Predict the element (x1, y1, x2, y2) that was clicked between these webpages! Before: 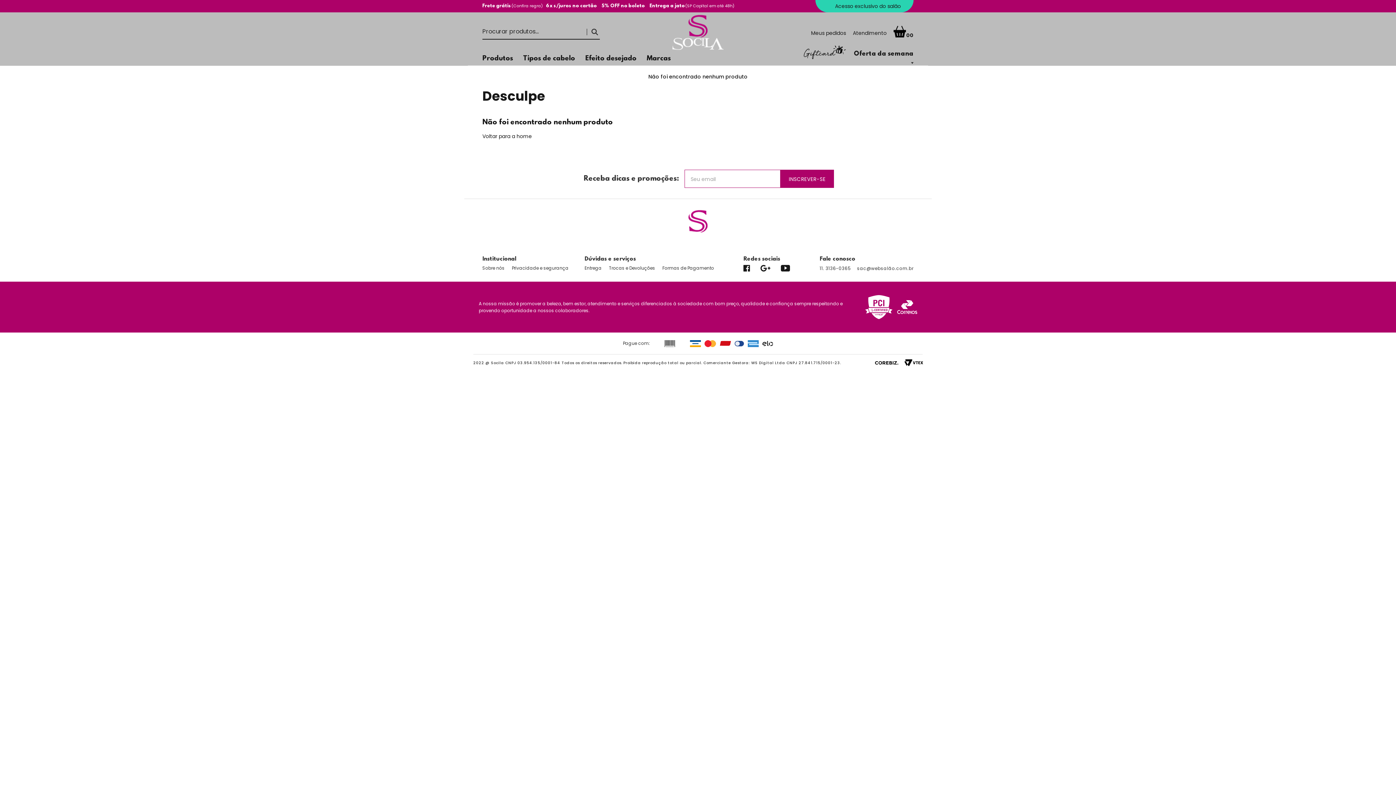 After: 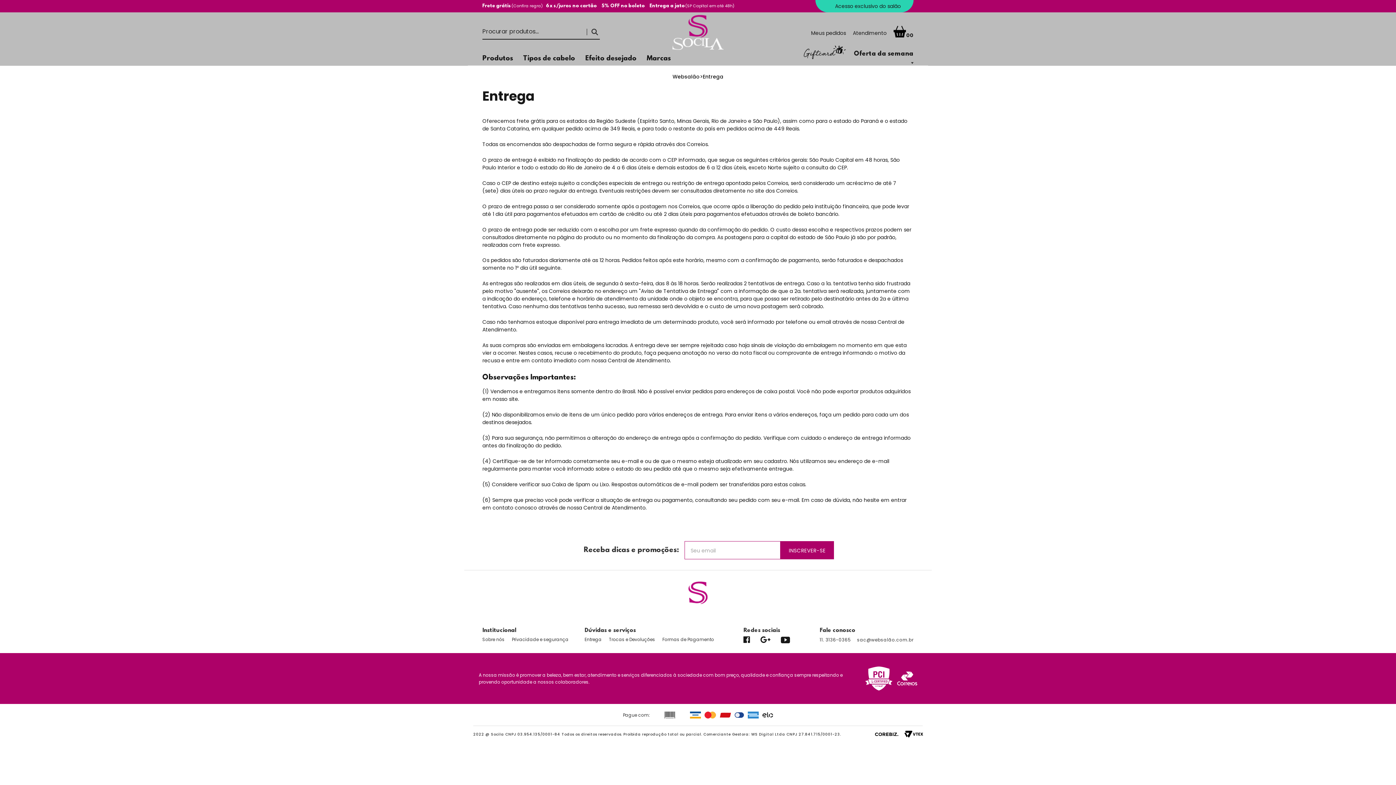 Action: label: Confira regra bbox: (513, 2, 541, 8)